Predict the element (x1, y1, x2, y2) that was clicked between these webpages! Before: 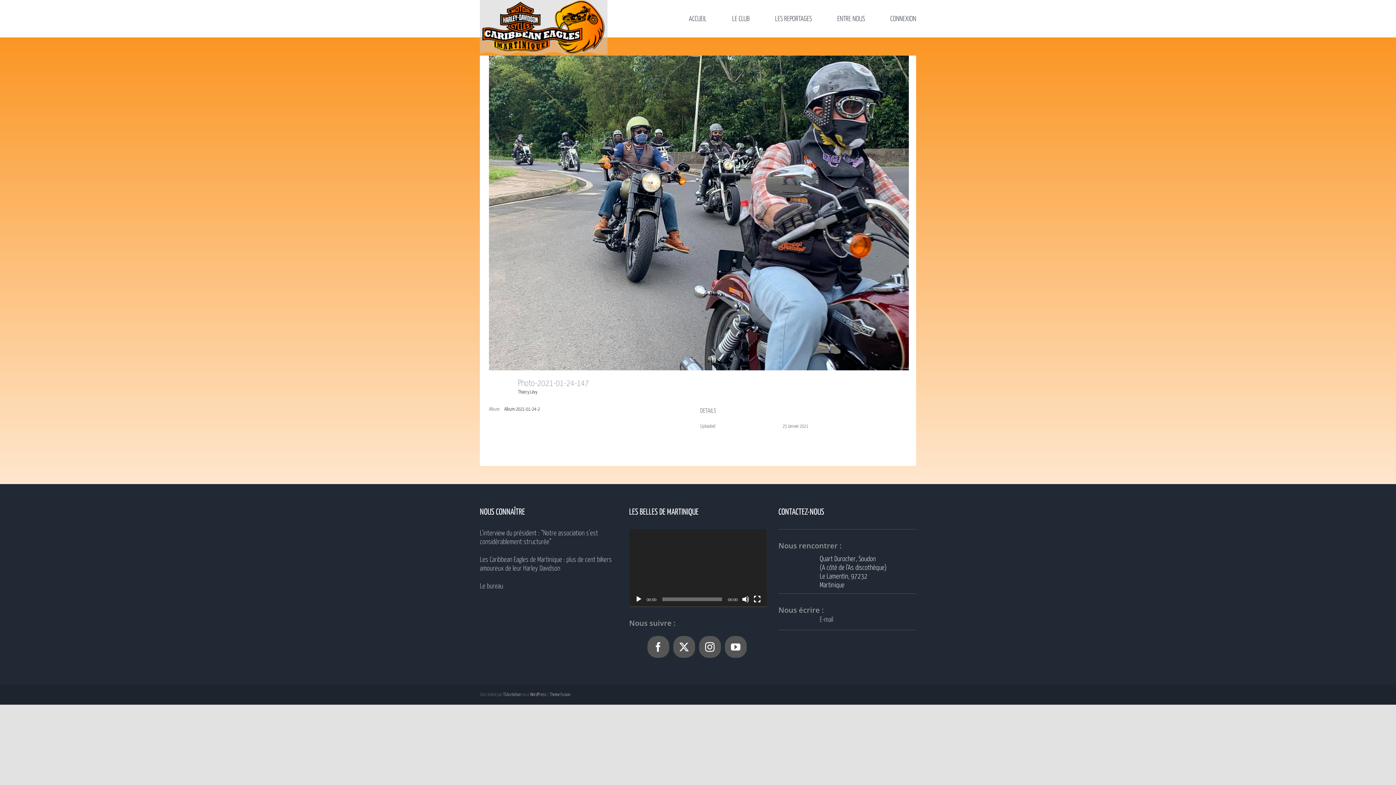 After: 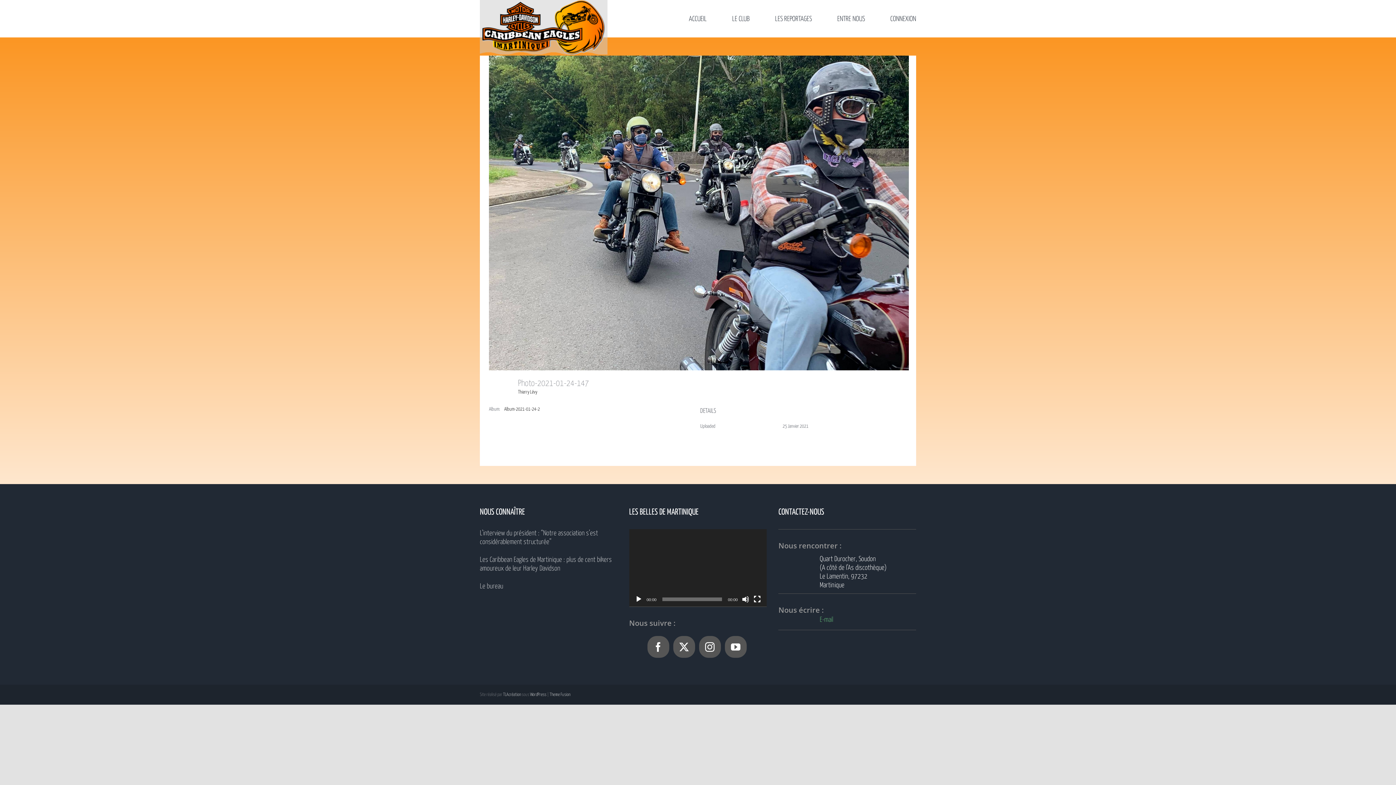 Action: bbox: (819, 616, 916, 624) label: E-mail